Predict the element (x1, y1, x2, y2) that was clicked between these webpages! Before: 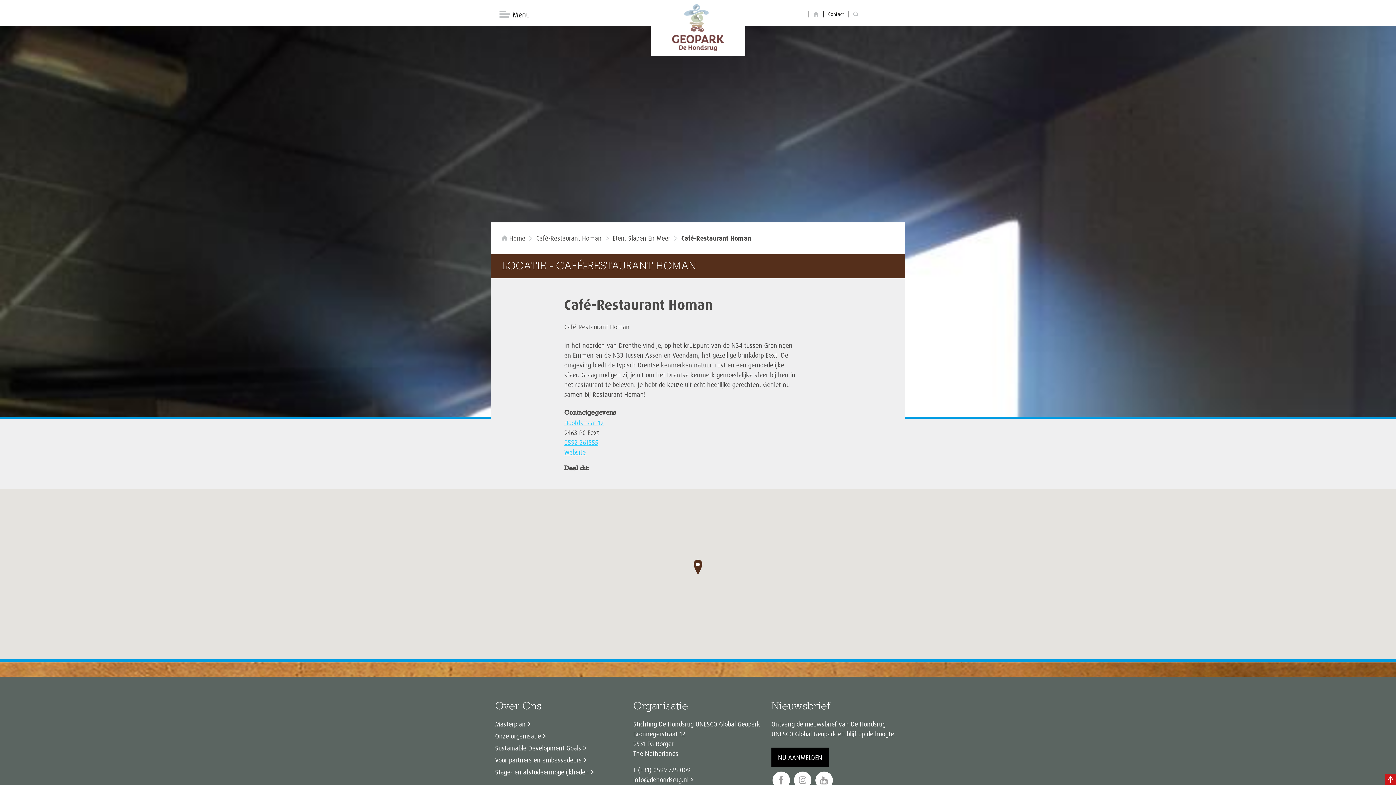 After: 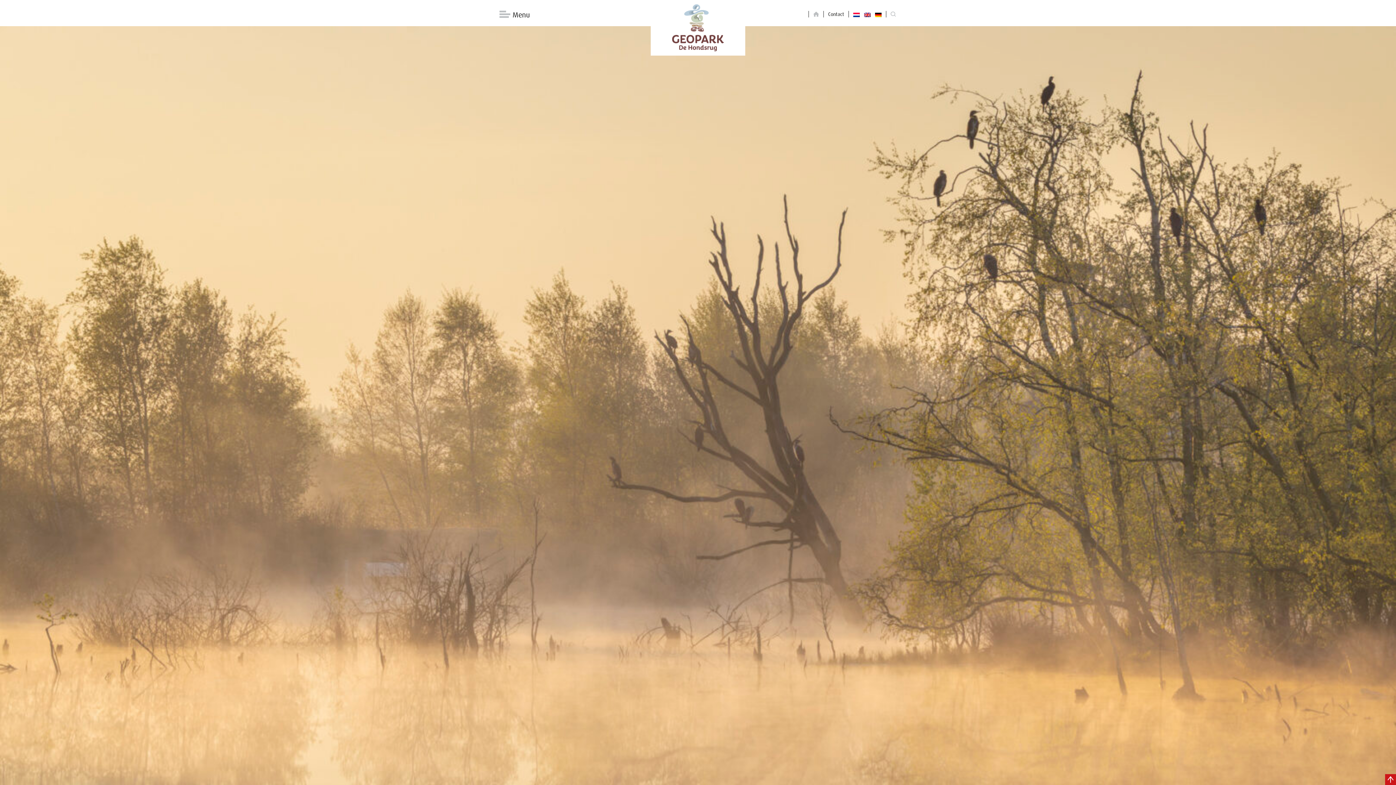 Action: bbox: (809, 10, 823, 17)